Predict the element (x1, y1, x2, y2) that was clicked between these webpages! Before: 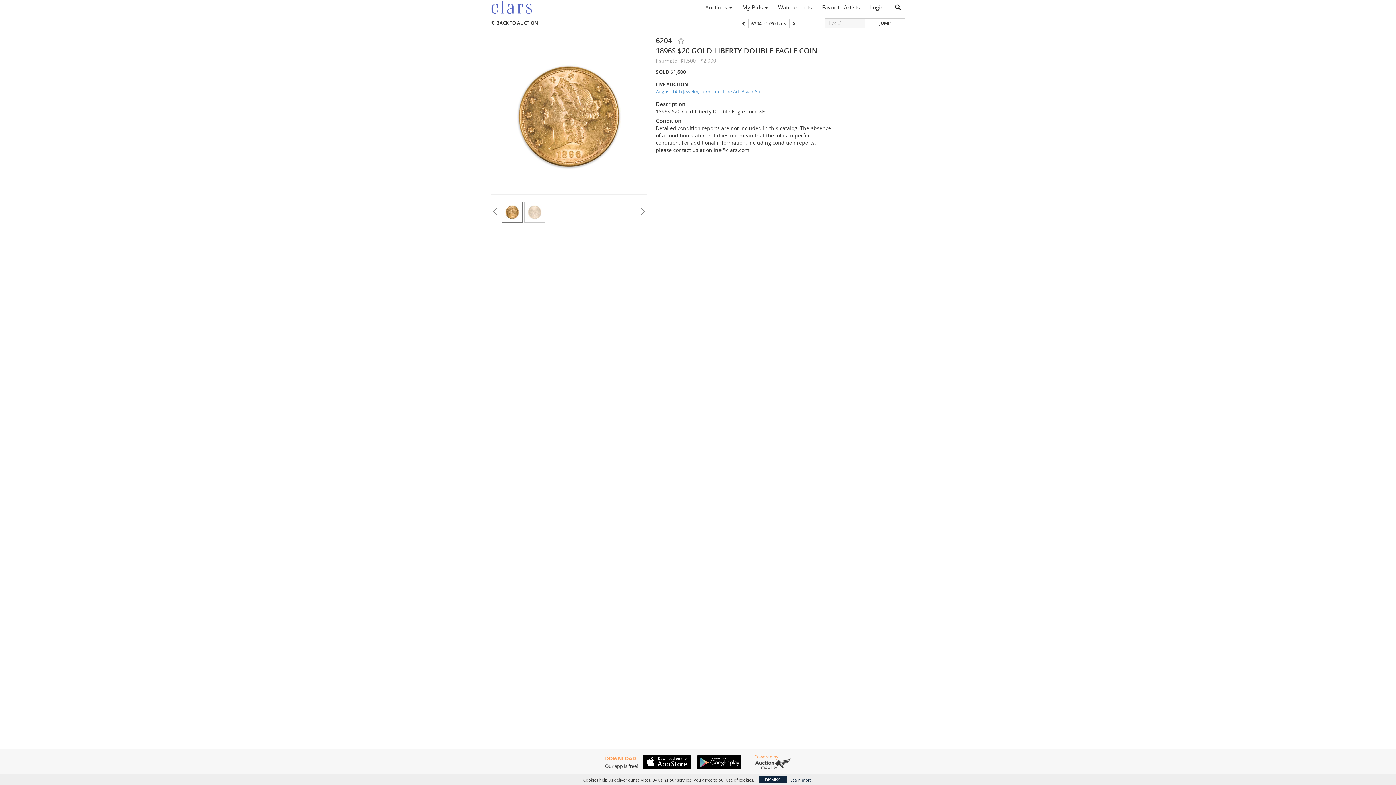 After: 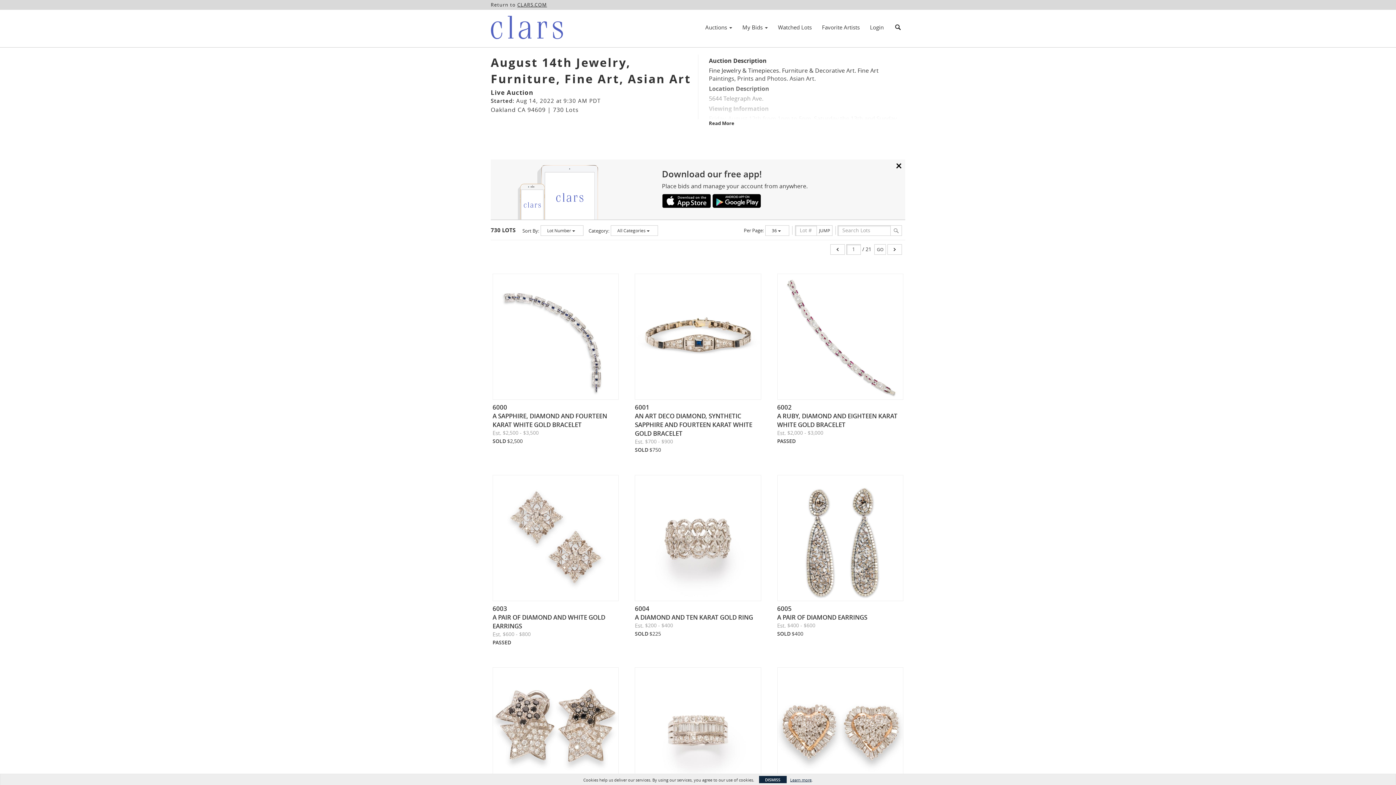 Action: bbox: (656, 88, 832, 94) label: August 14th Jewelry, Furniture, Fine Art, Asian Art